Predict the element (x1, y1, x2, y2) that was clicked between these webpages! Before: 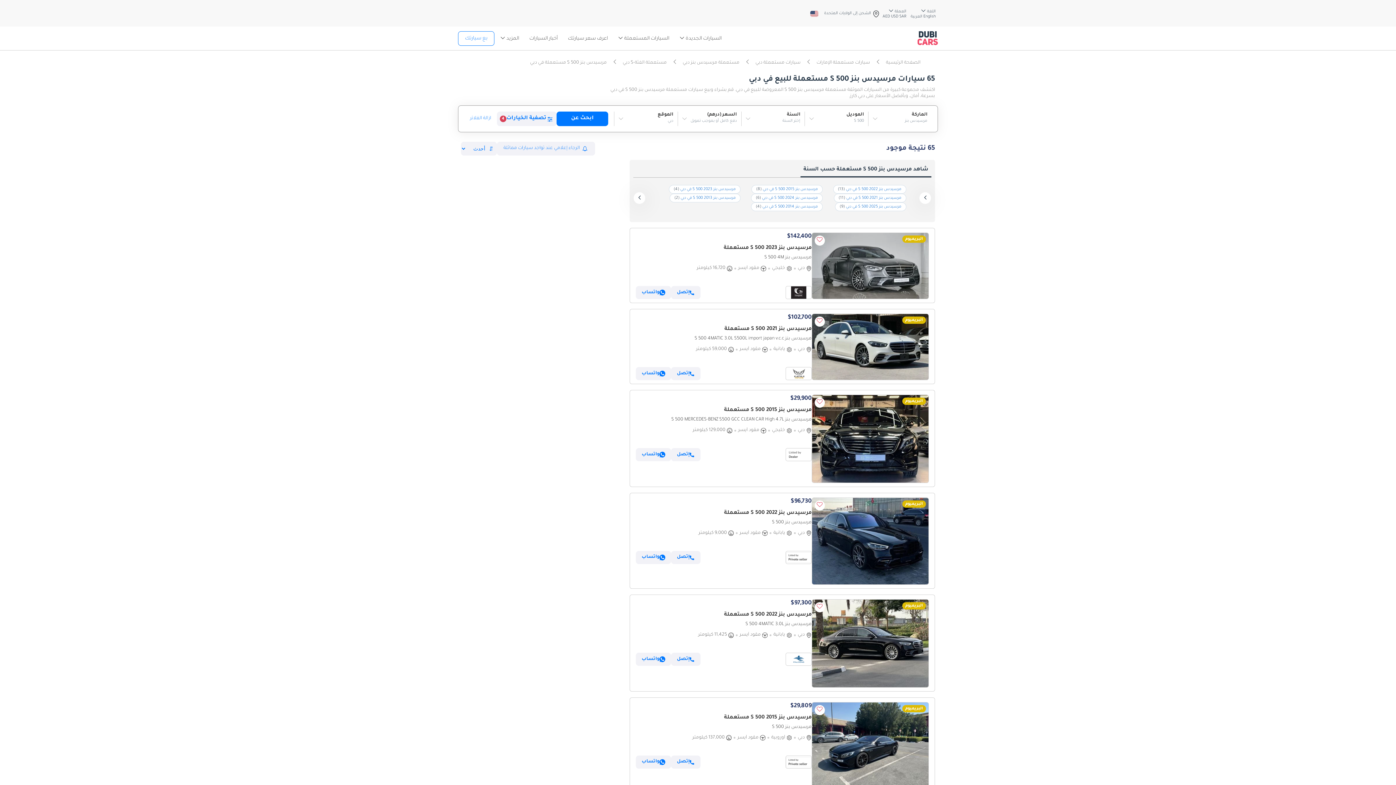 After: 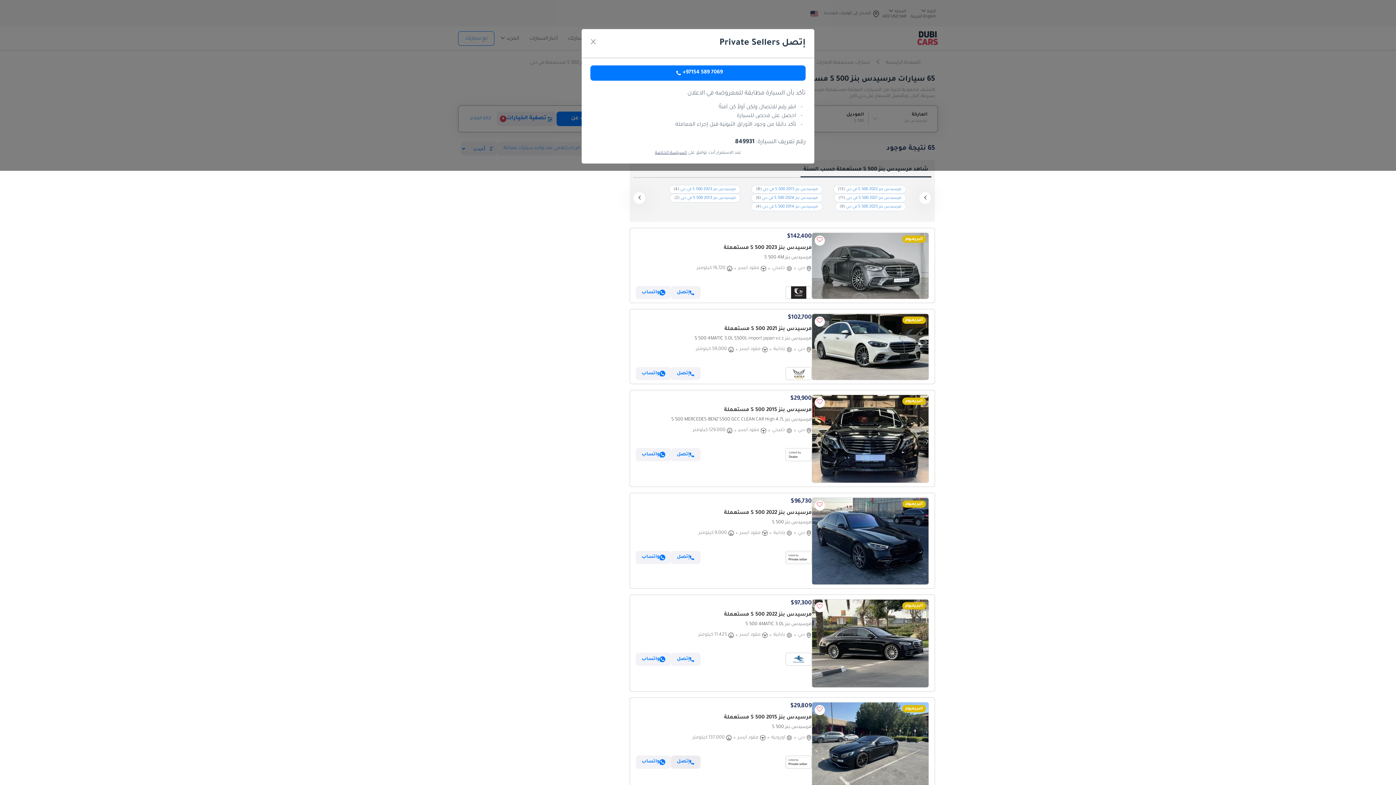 Action: bbox: (671, 755, 700, 768) label: إتصل